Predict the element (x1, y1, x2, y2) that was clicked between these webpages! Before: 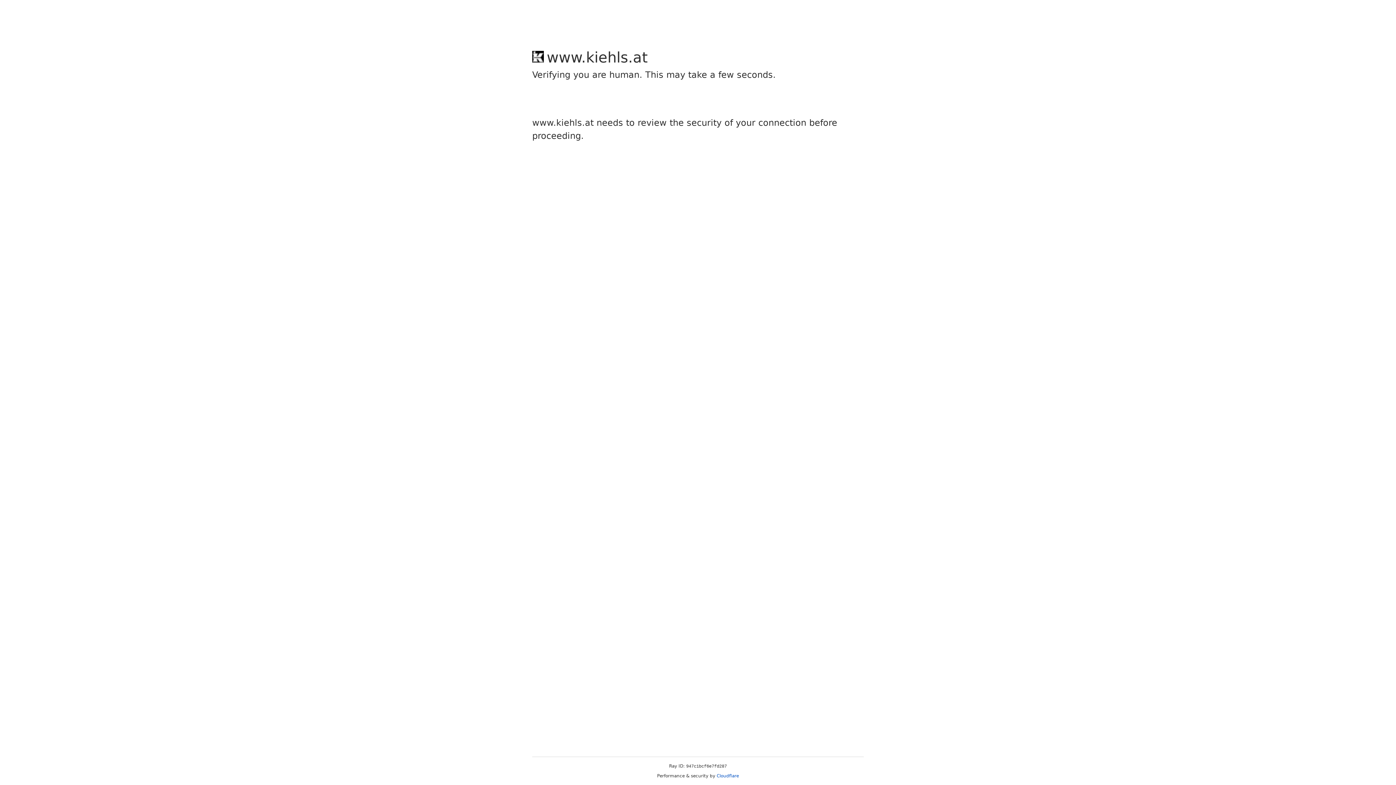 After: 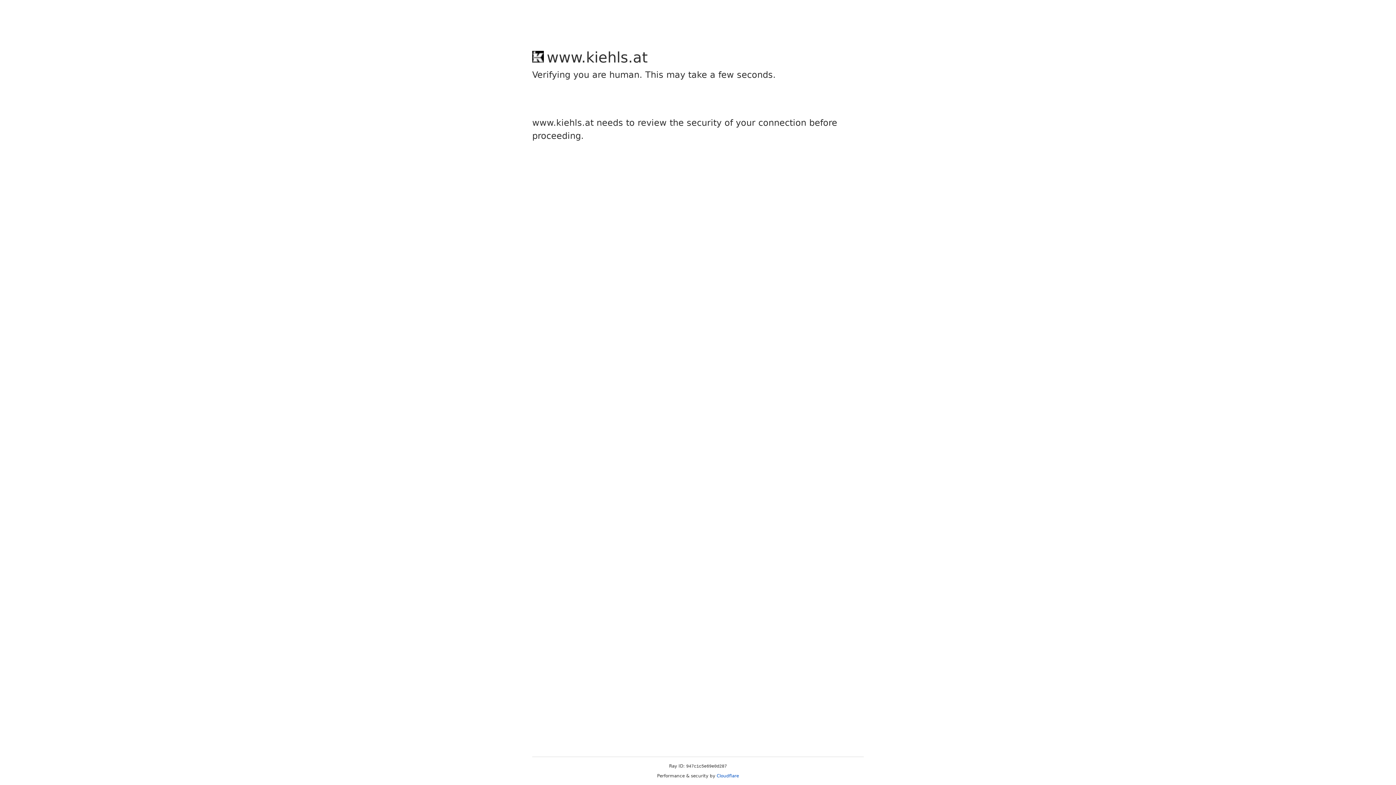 Action: bbox: (716, 773, 739, 778) label: Cloudflare